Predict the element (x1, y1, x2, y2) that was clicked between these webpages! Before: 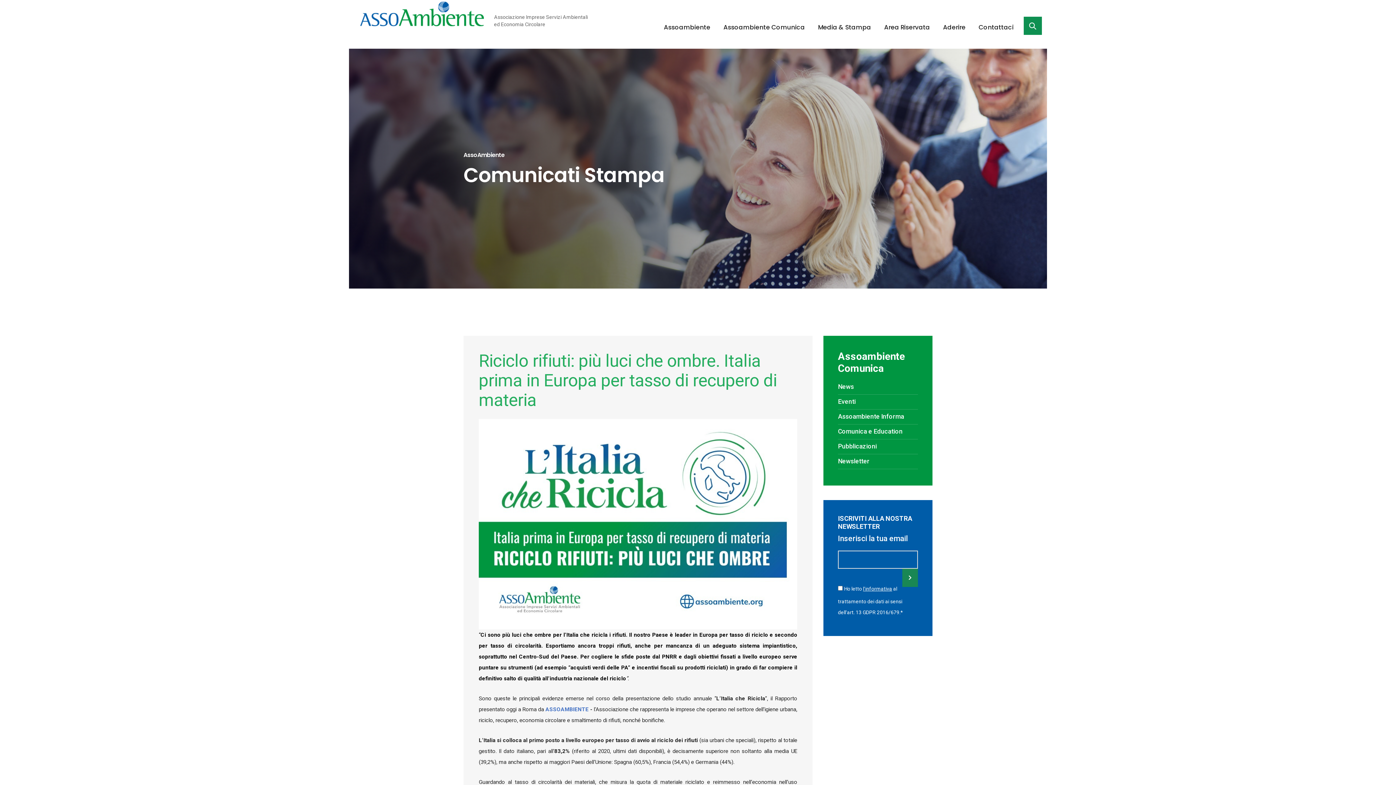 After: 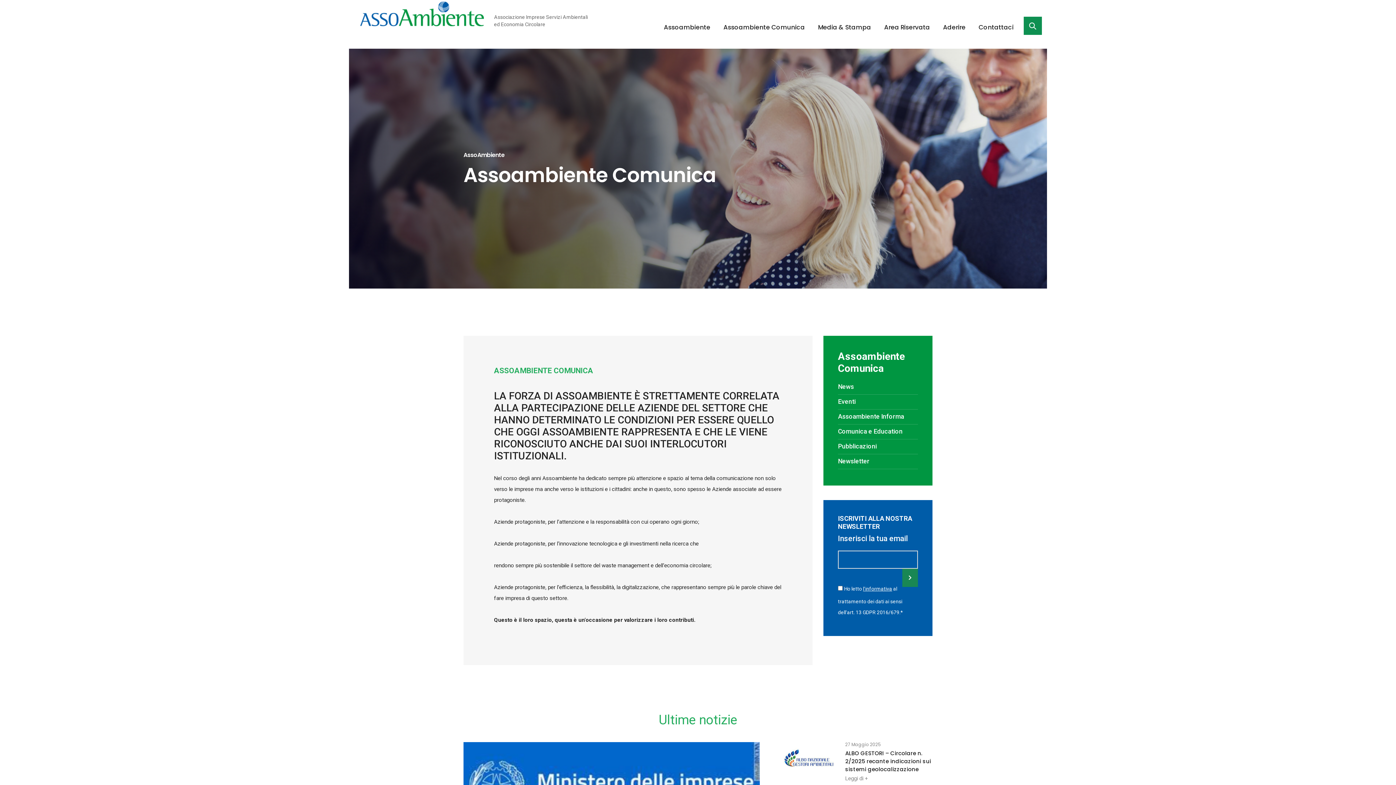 Action: bbox: (723, 0, 805, 32) label: Assoambiente Comunica